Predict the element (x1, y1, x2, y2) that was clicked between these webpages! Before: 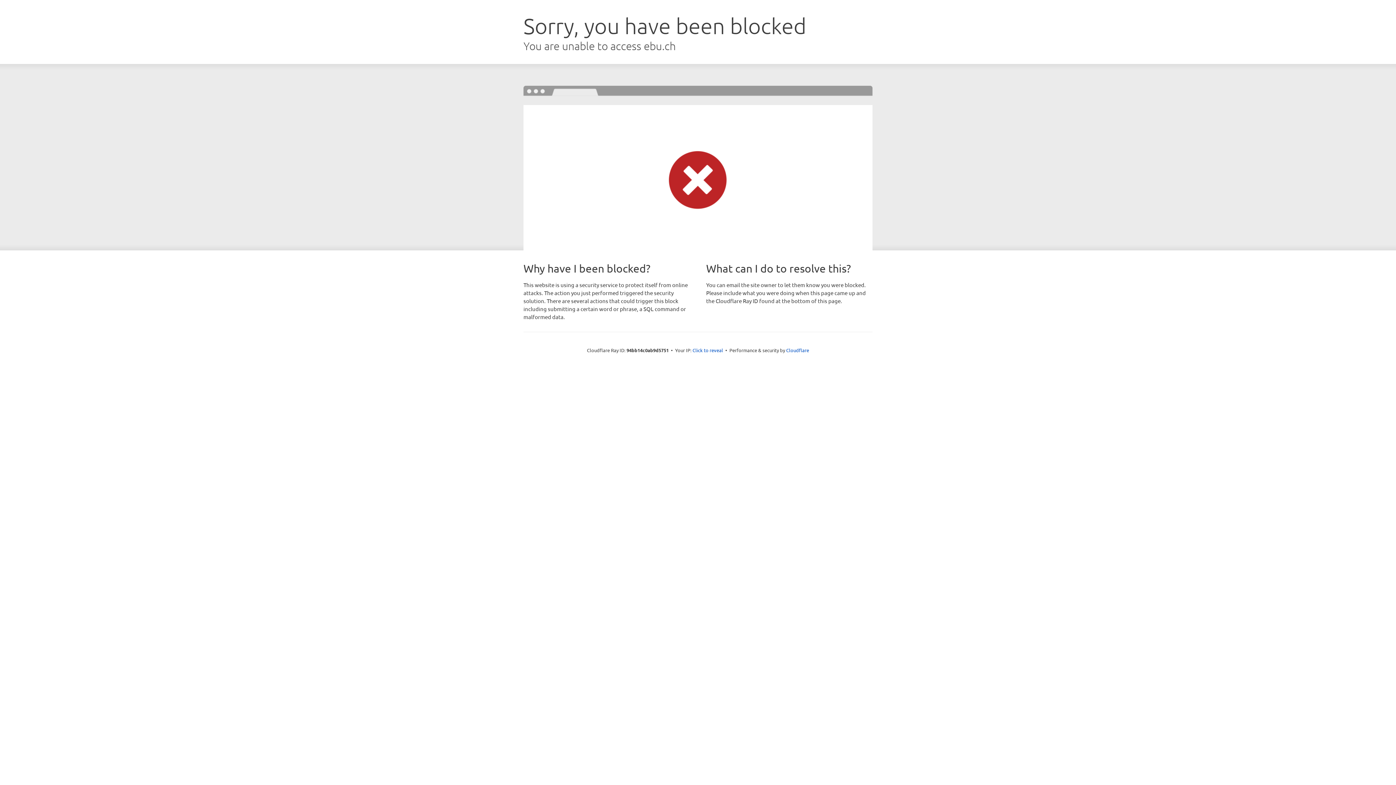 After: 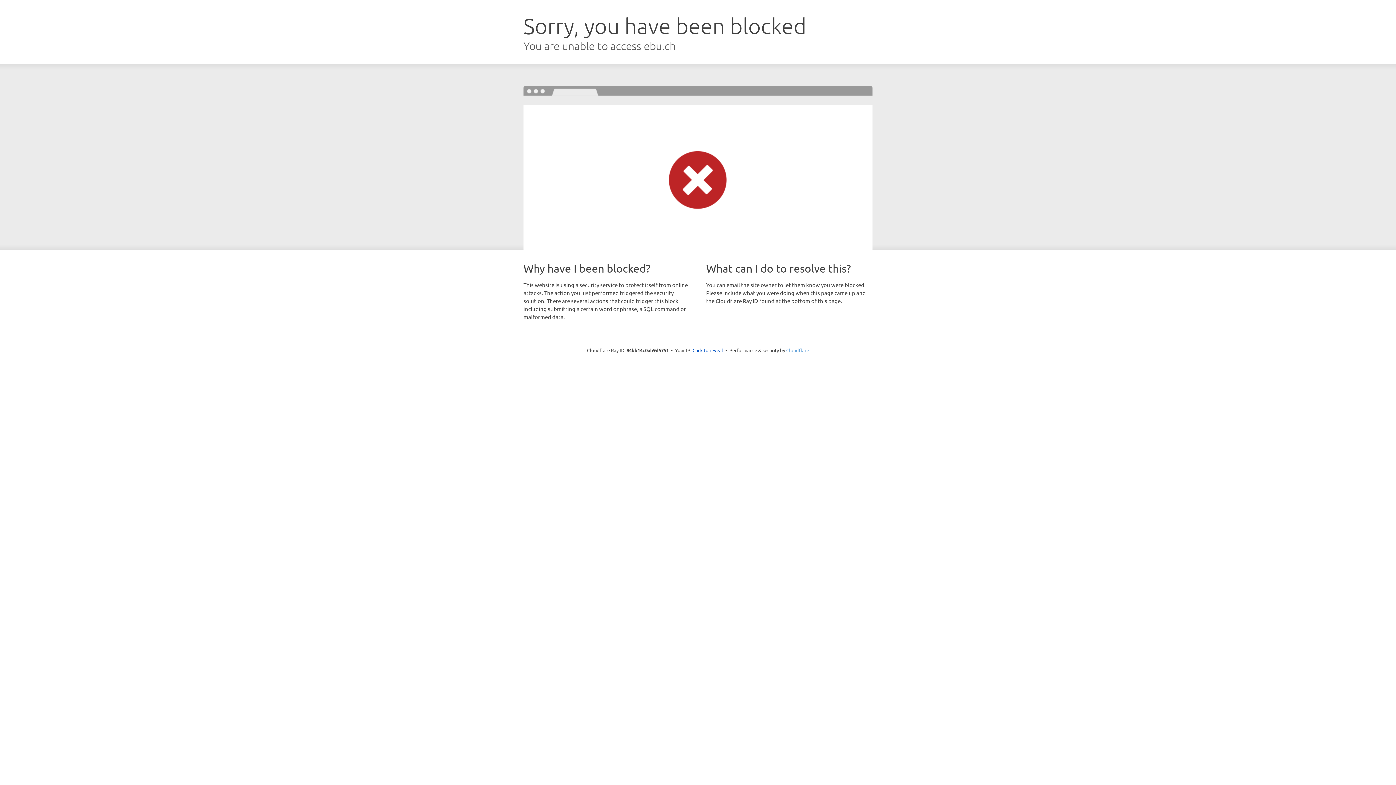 Action: bbox: (786, 347, 809, 353) label: Cloudflare